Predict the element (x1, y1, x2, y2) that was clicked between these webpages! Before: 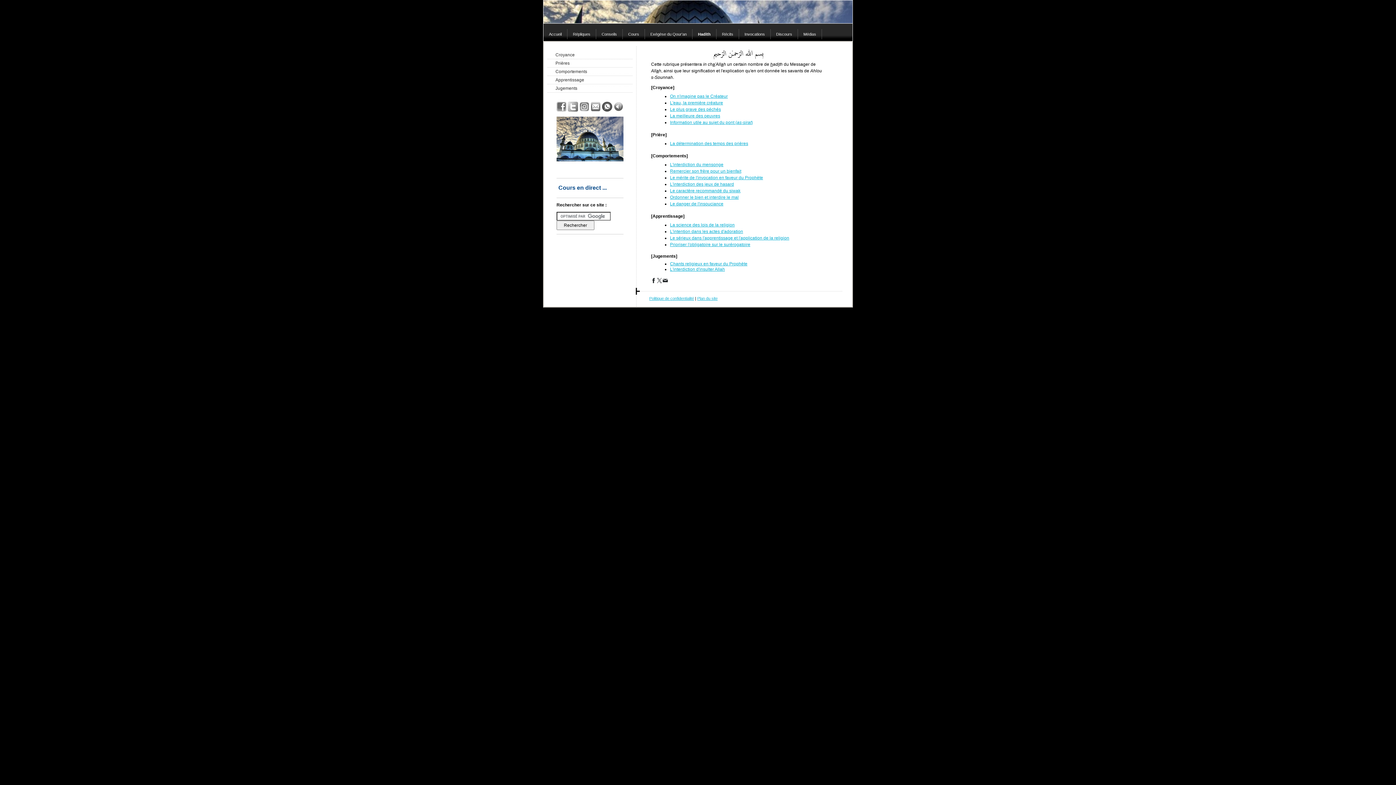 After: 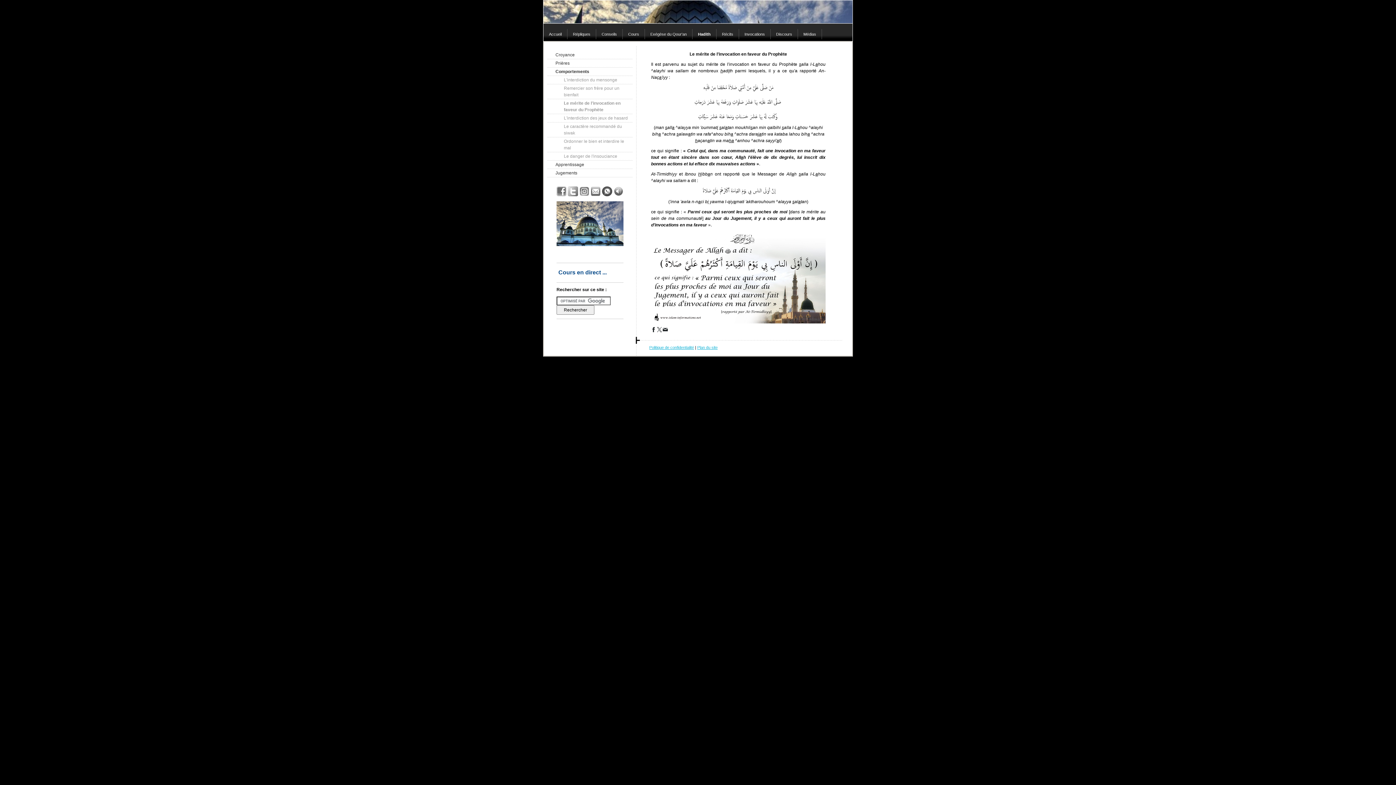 Action: bbox: (670, 175, 763, 180) label: Le mérite de l'invocation en faveur du Prophète